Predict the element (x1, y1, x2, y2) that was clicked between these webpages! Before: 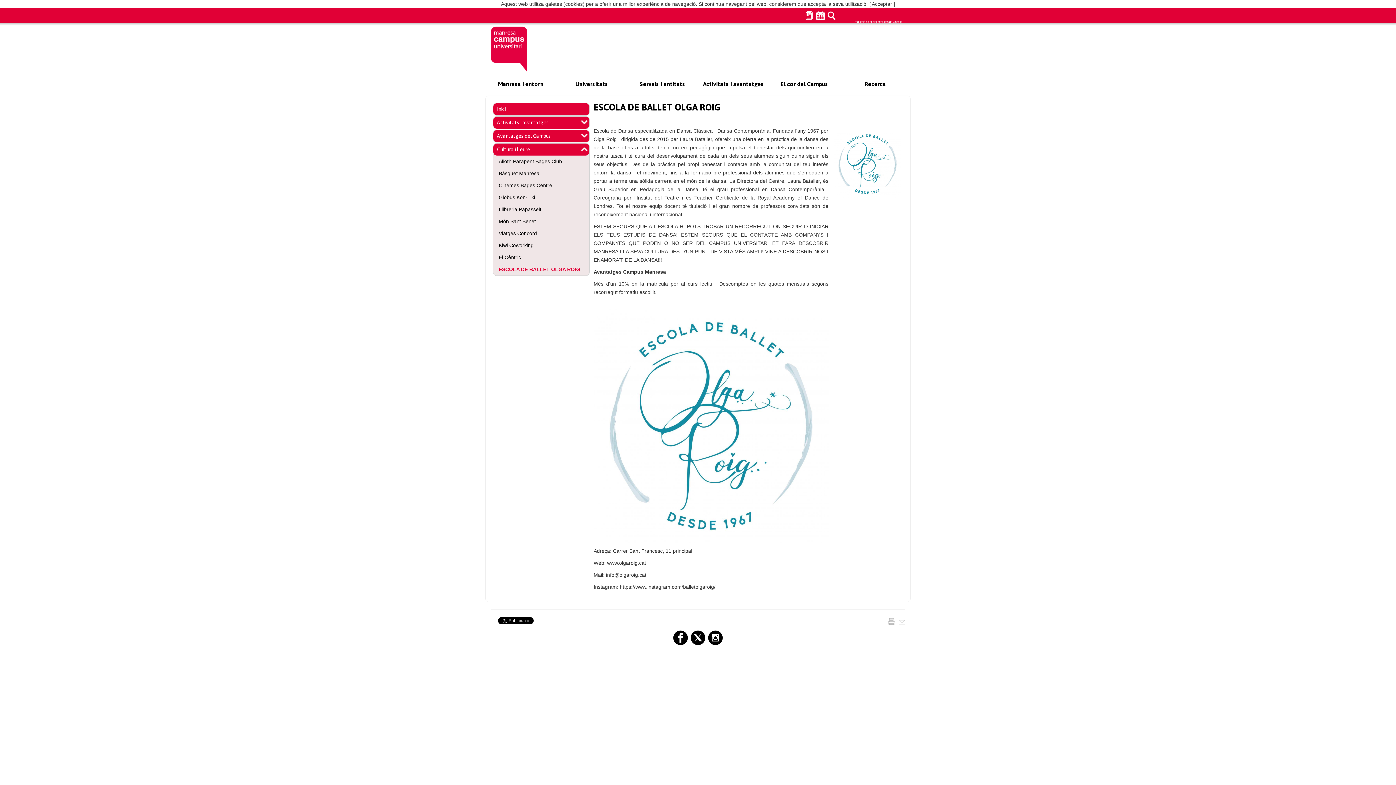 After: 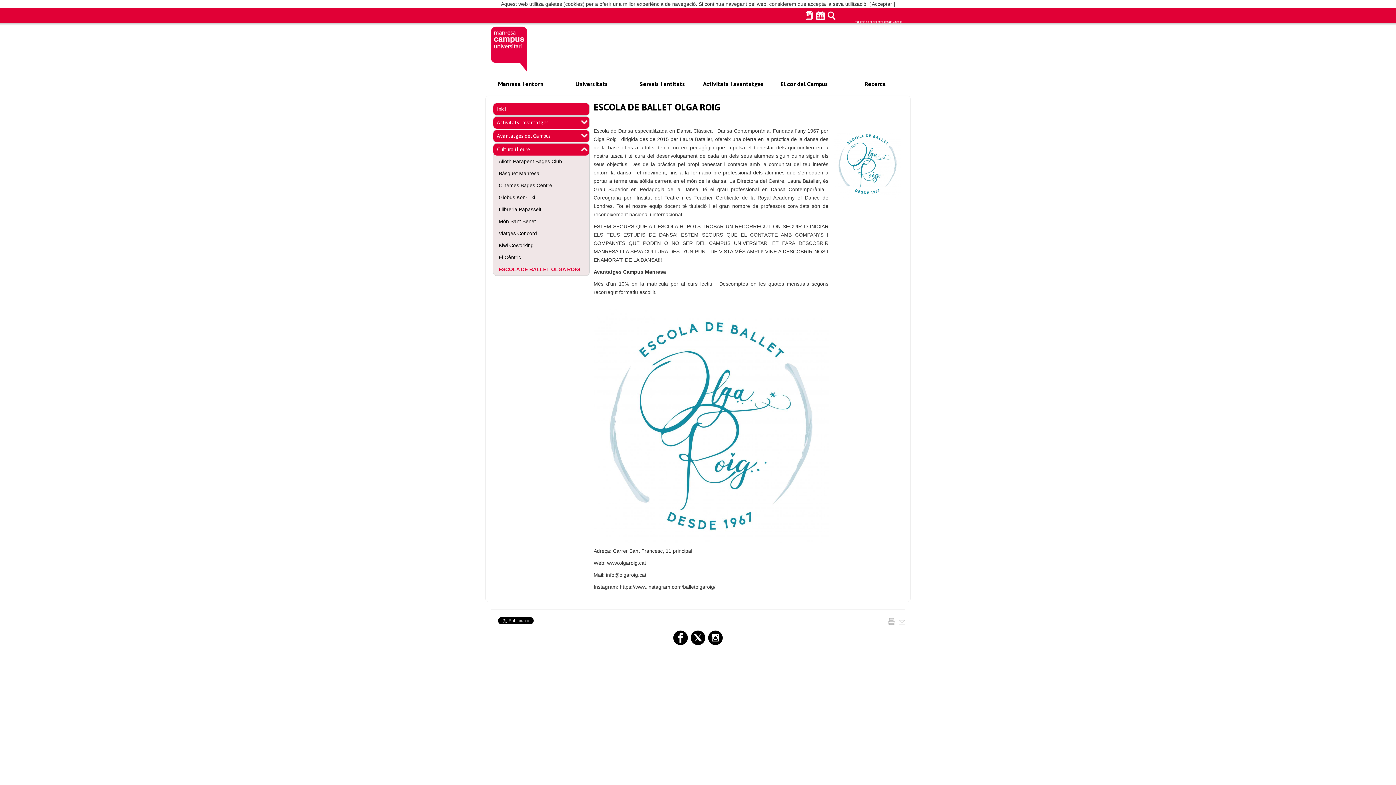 Action: bbox: (826, 12, 836, 18)